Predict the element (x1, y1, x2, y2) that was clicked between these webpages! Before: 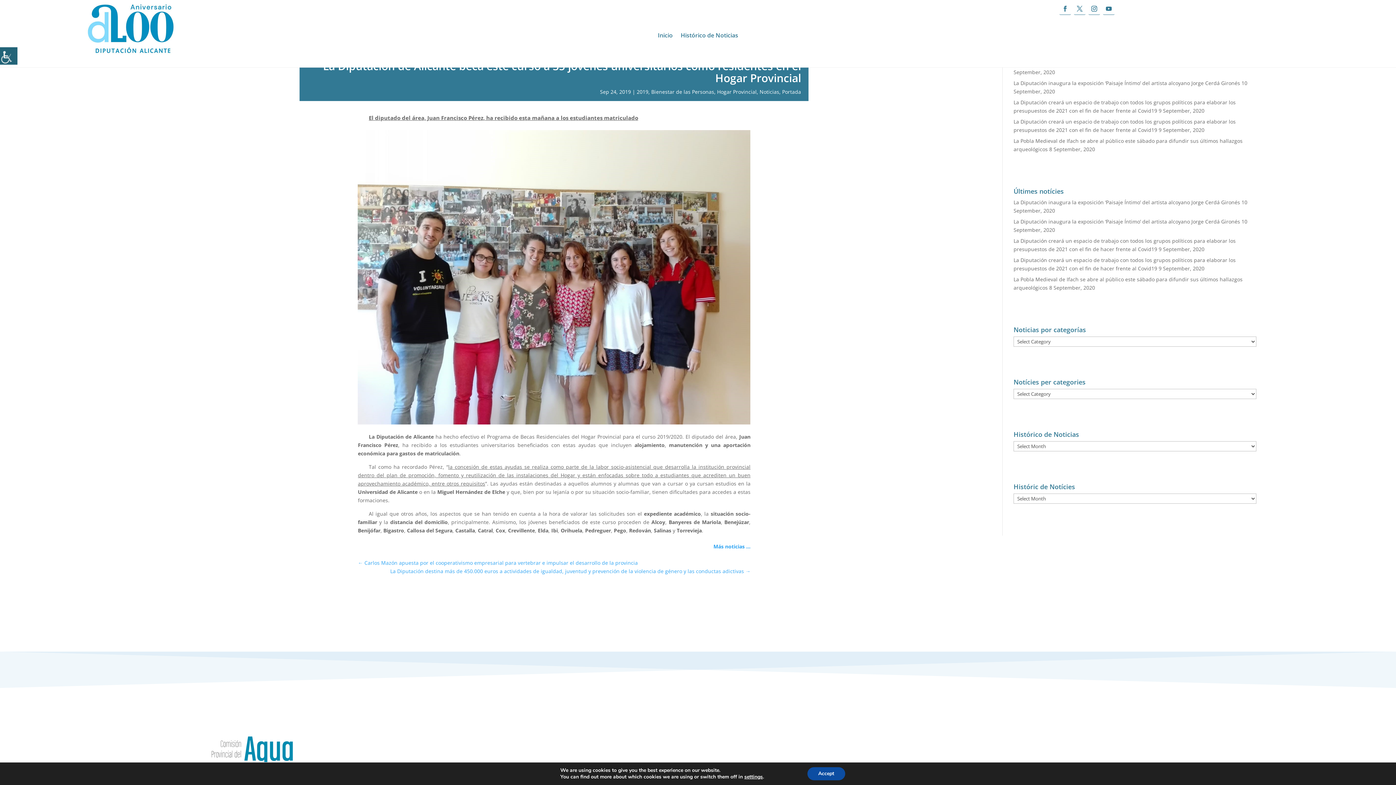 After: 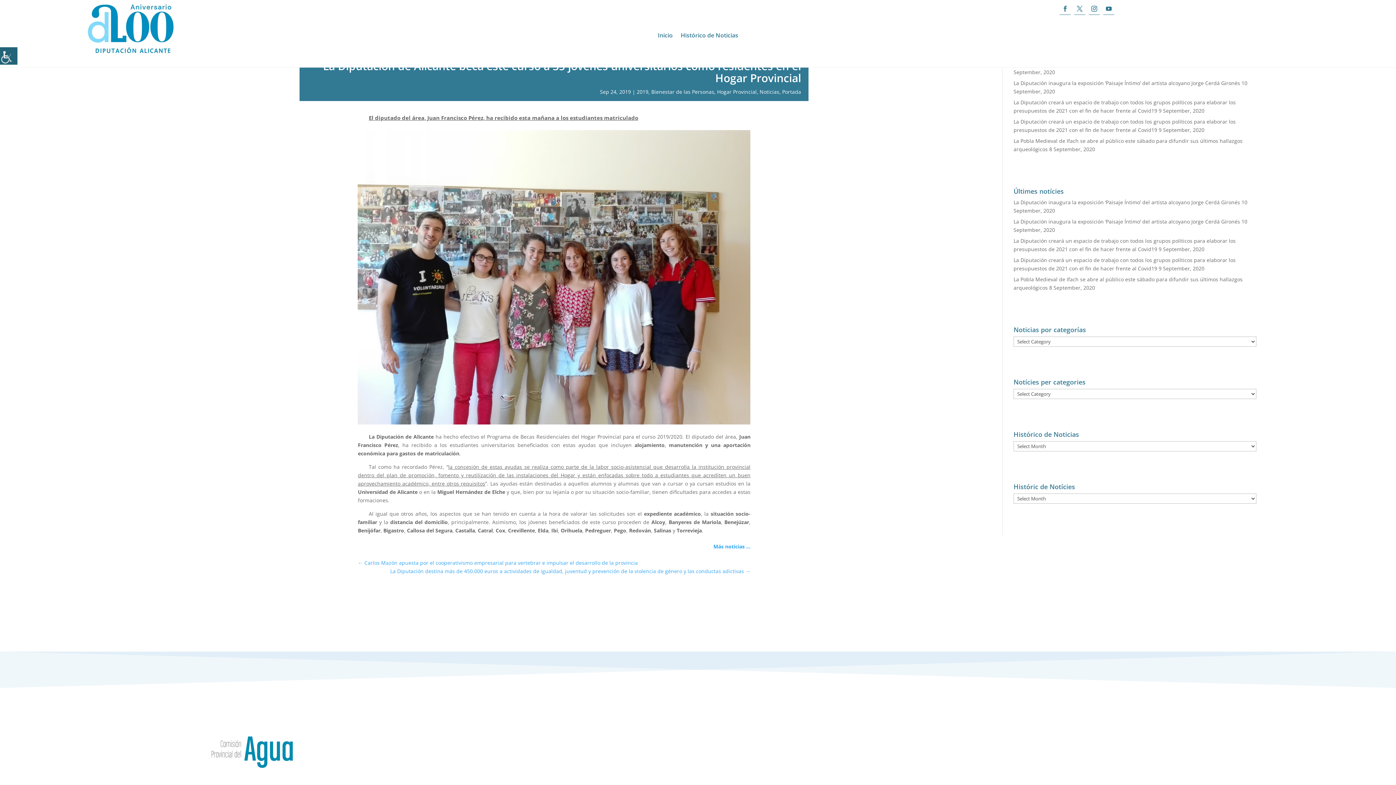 Action: label: Accept bbox: (807, 767, 845, 780)